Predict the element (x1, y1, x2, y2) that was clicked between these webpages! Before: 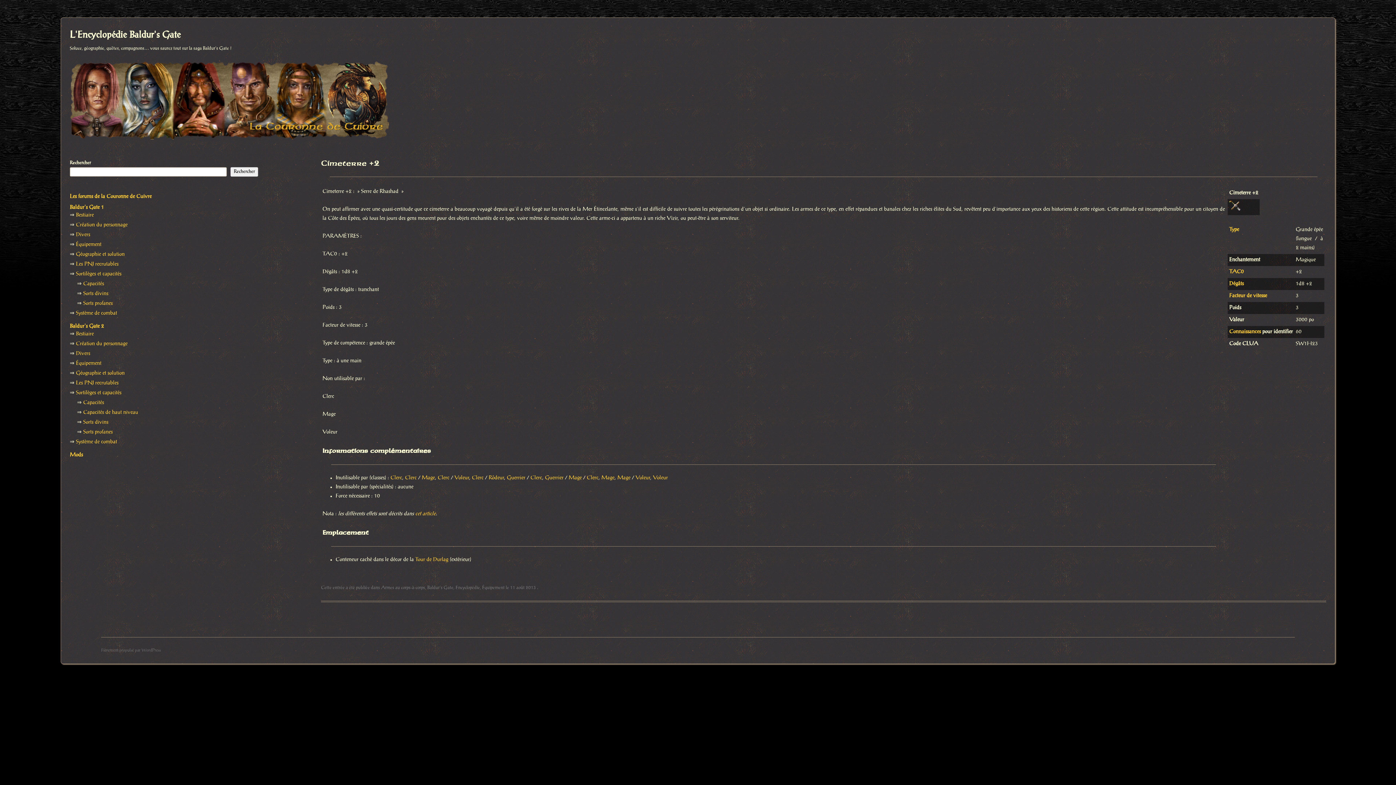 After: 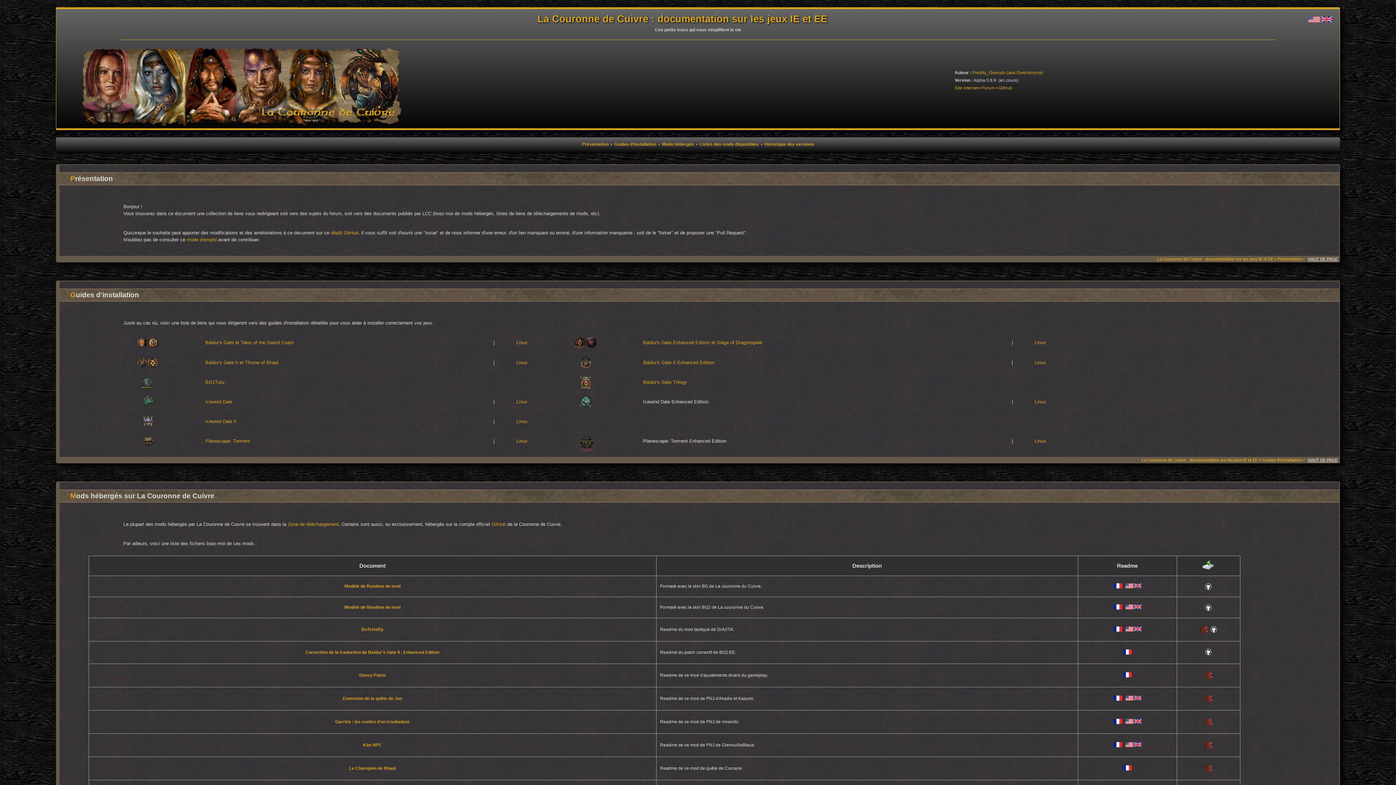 Action: bbox: (69, 452, 82, 457) label: Mods